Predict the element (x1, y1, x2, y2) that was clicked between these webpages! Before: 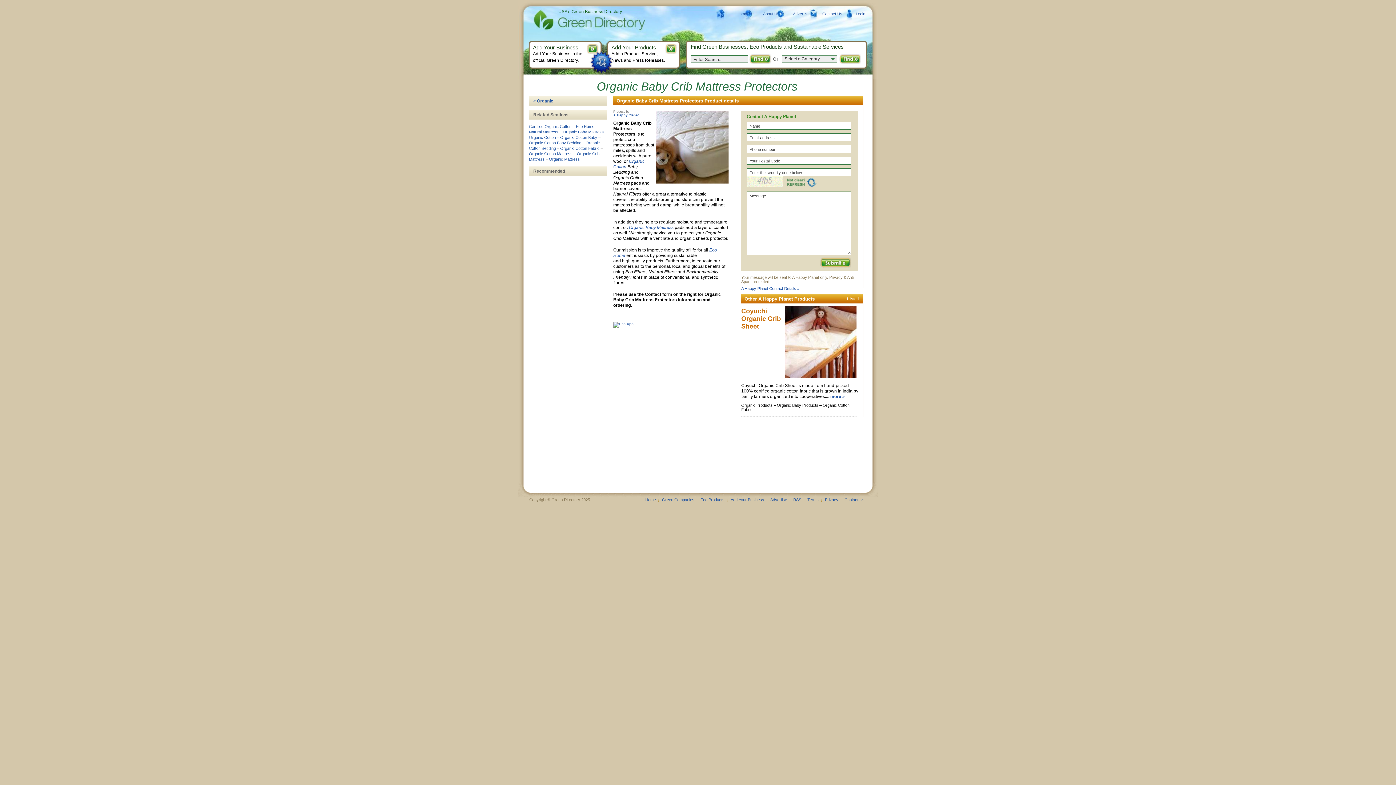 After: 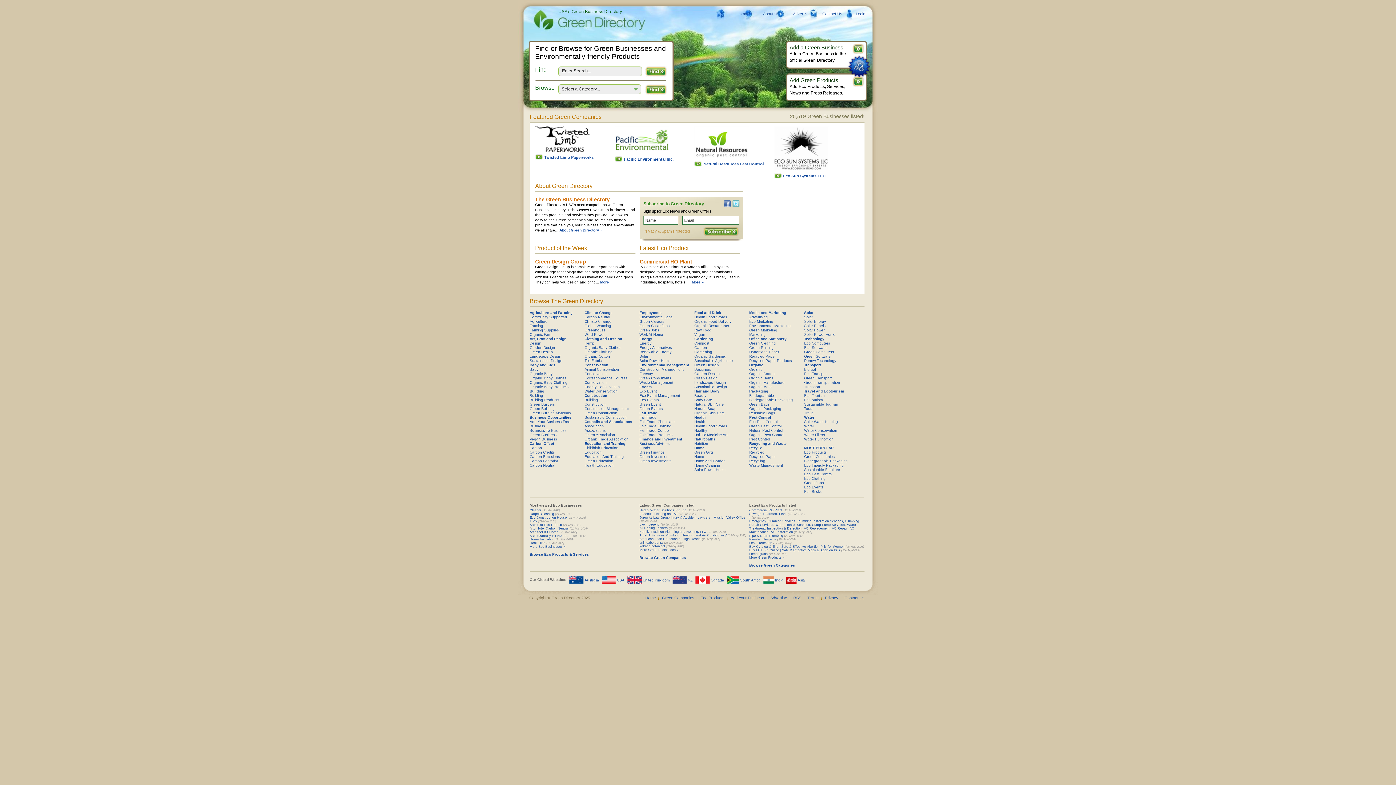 Action: bbox: (528, 9, 628, 30) label: Green Directory